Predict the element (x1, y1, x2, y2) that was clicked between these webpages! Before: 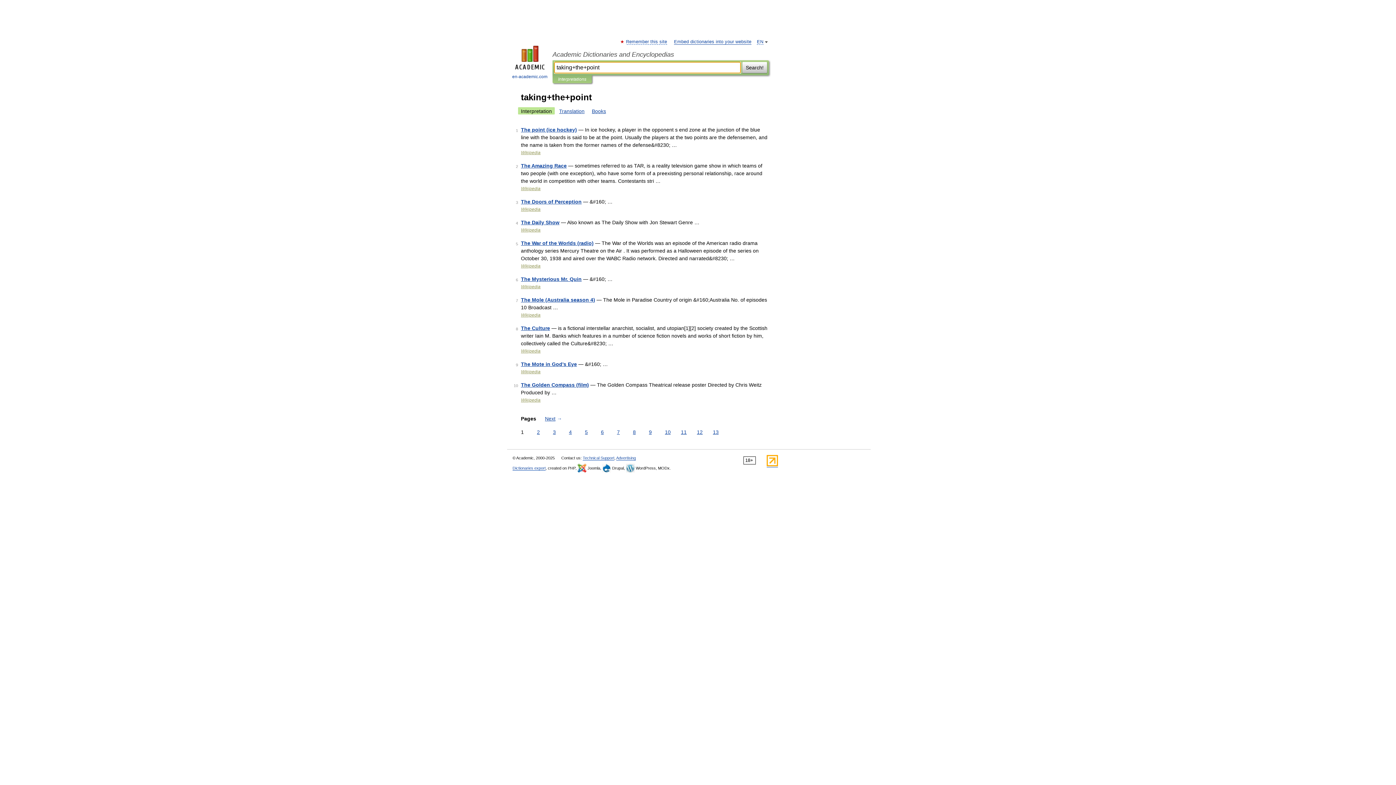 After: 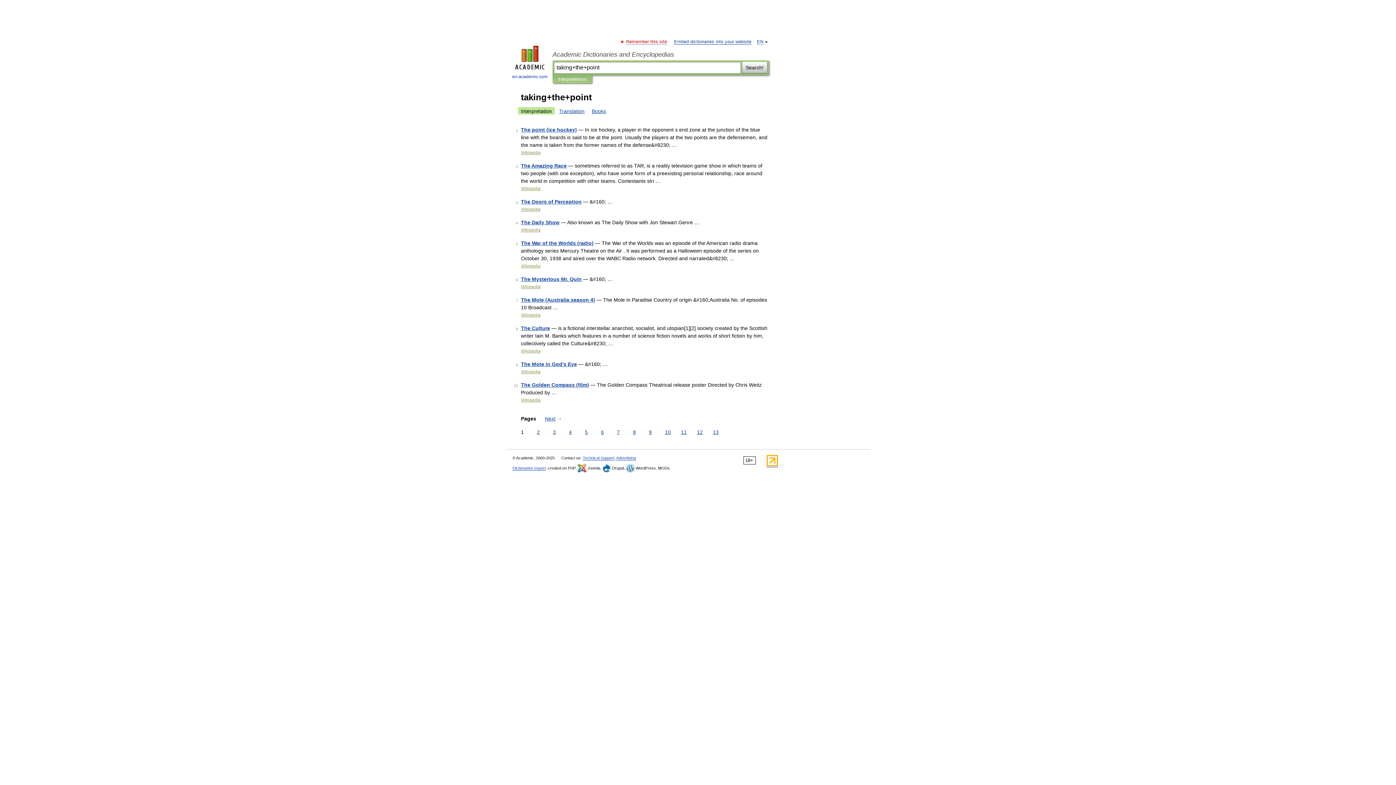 Action: bbox: (626, 39, 667, 44) label: Remember this site